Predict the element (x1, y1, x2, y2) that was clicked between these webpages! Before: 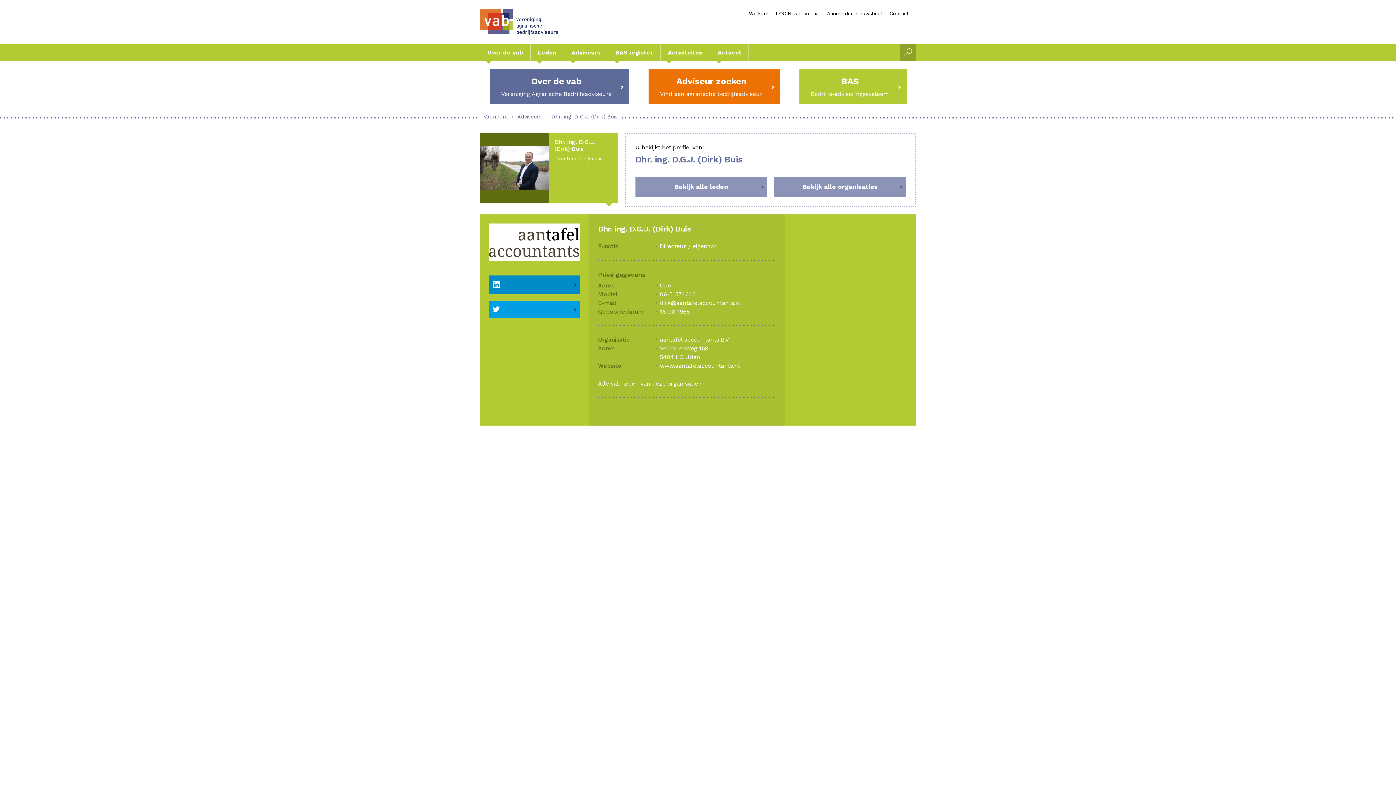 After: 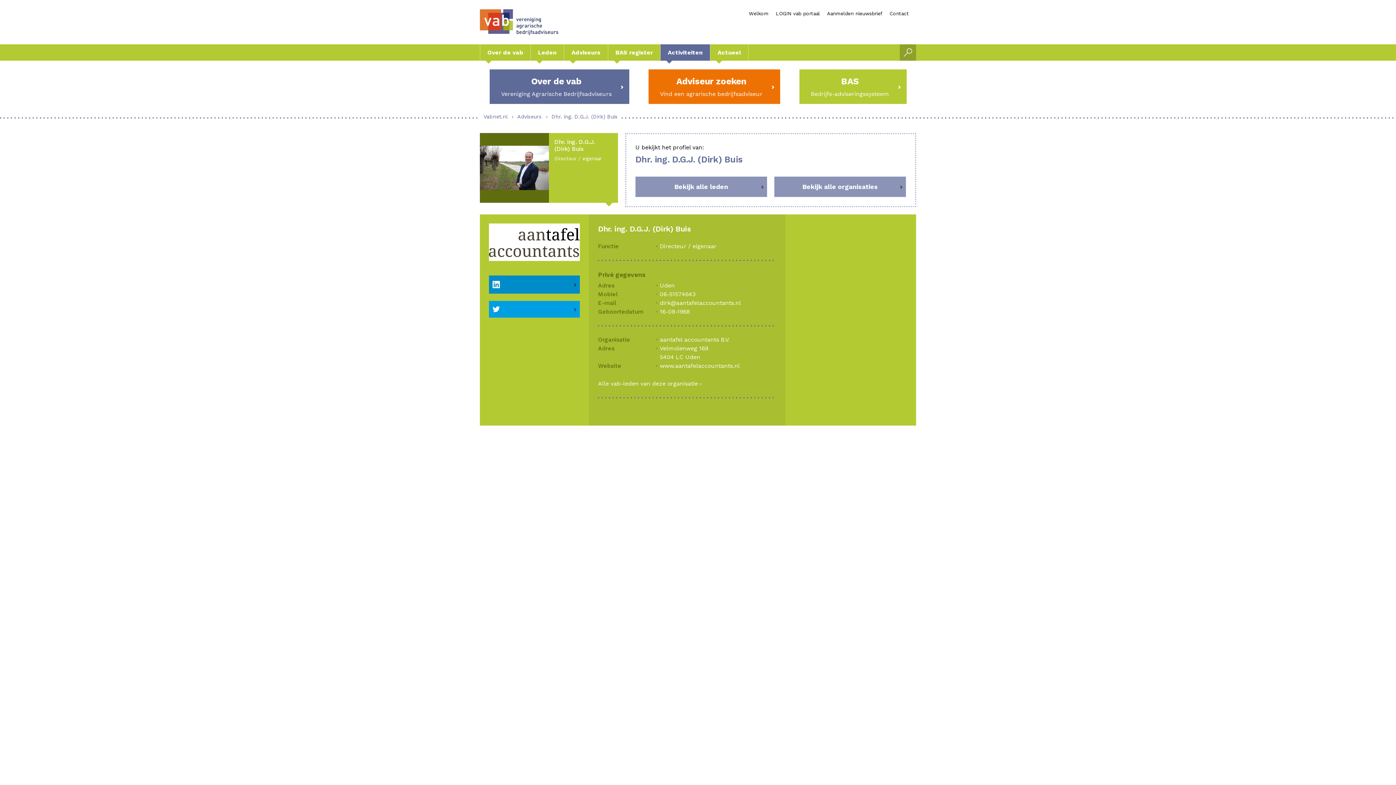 Action: label: Activiteiten bbox: (660, 44, 710, 60)